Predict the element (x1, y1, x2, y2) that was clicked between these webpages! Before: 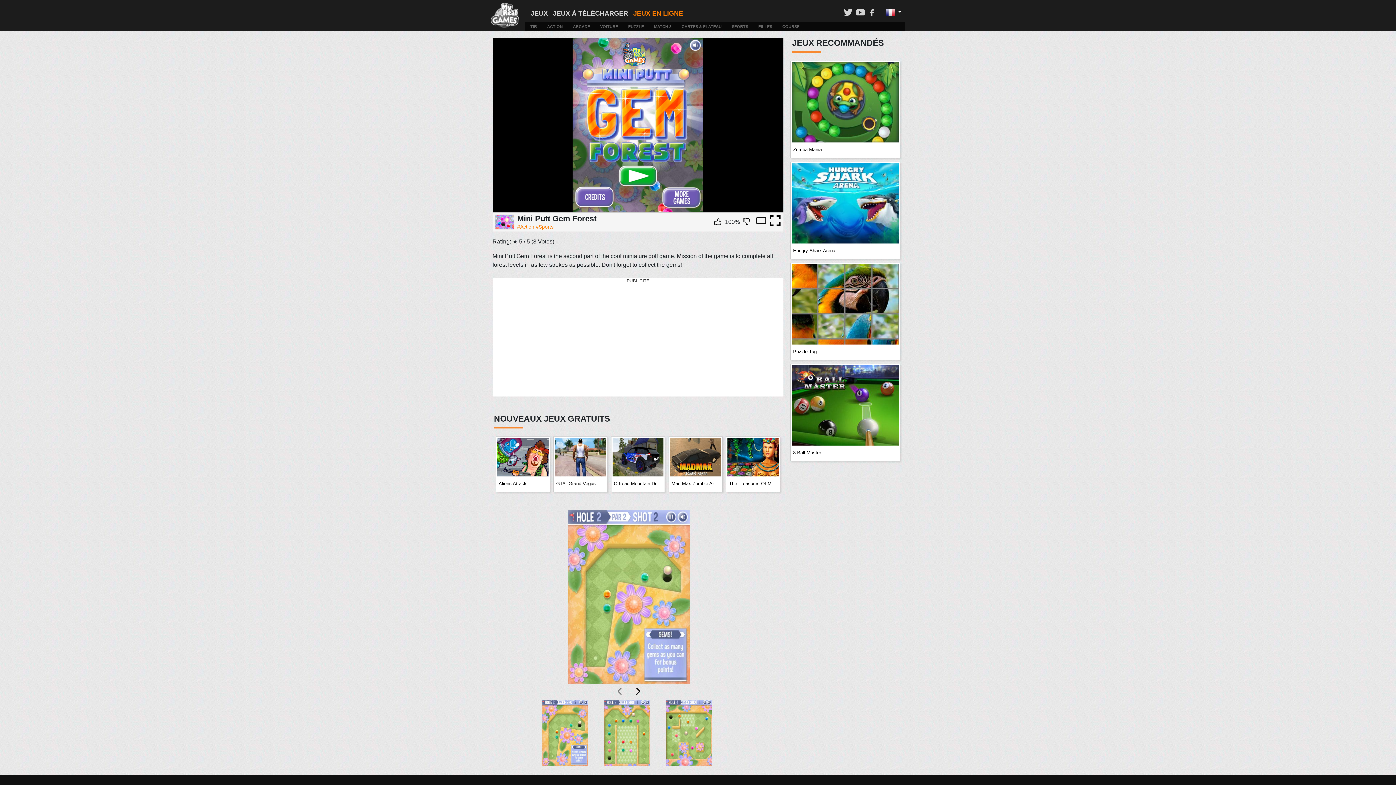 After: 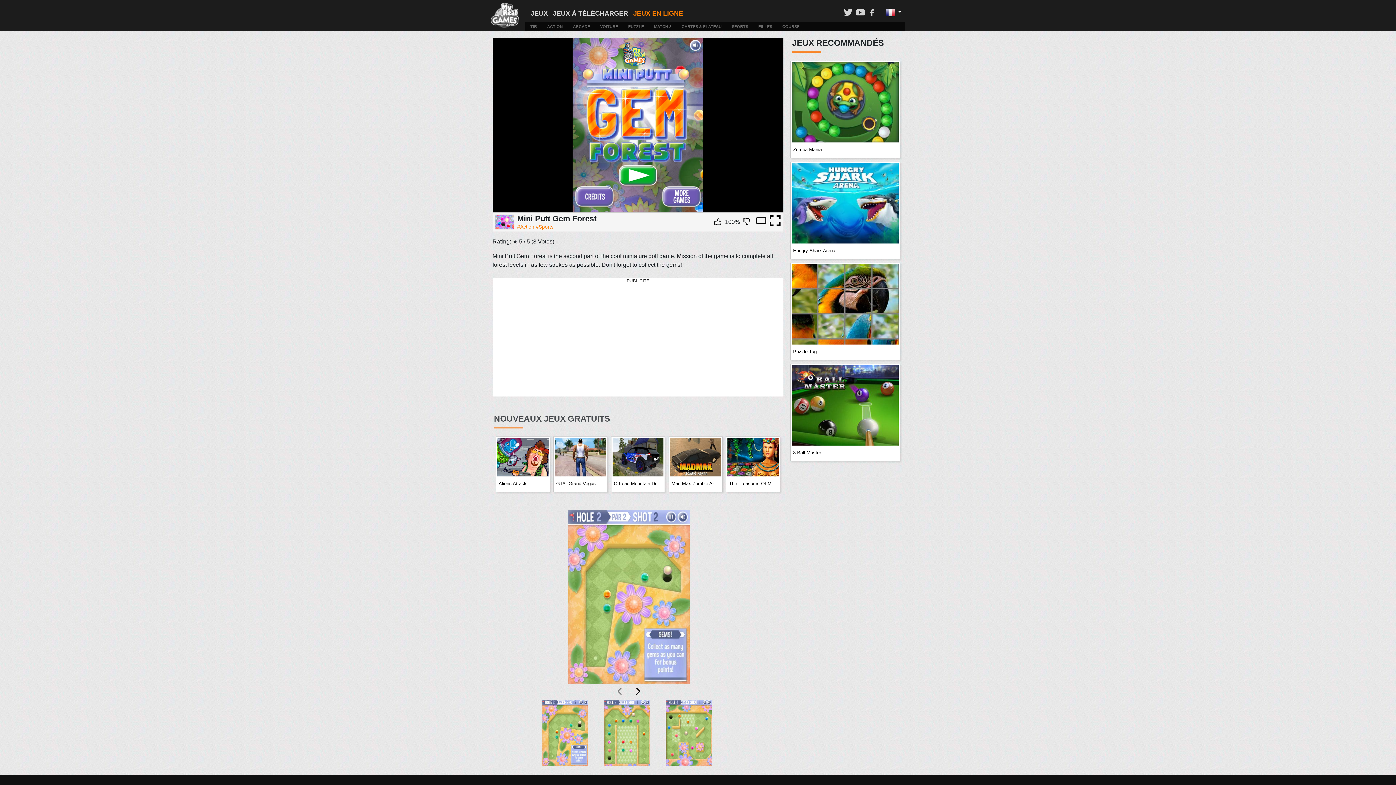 Action: bbox: (494, 414, 782, 431) label: NOUVEAUX JEUX GRATUITS